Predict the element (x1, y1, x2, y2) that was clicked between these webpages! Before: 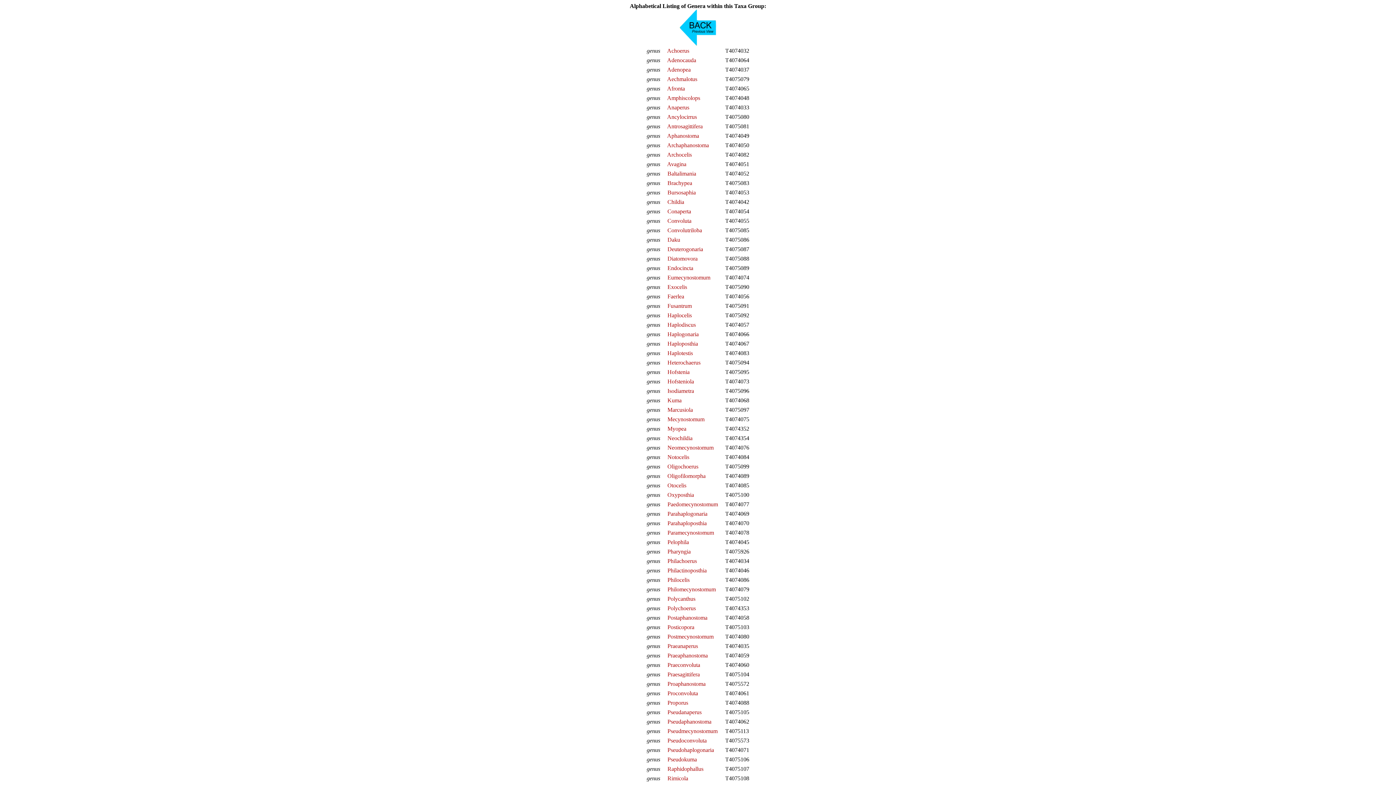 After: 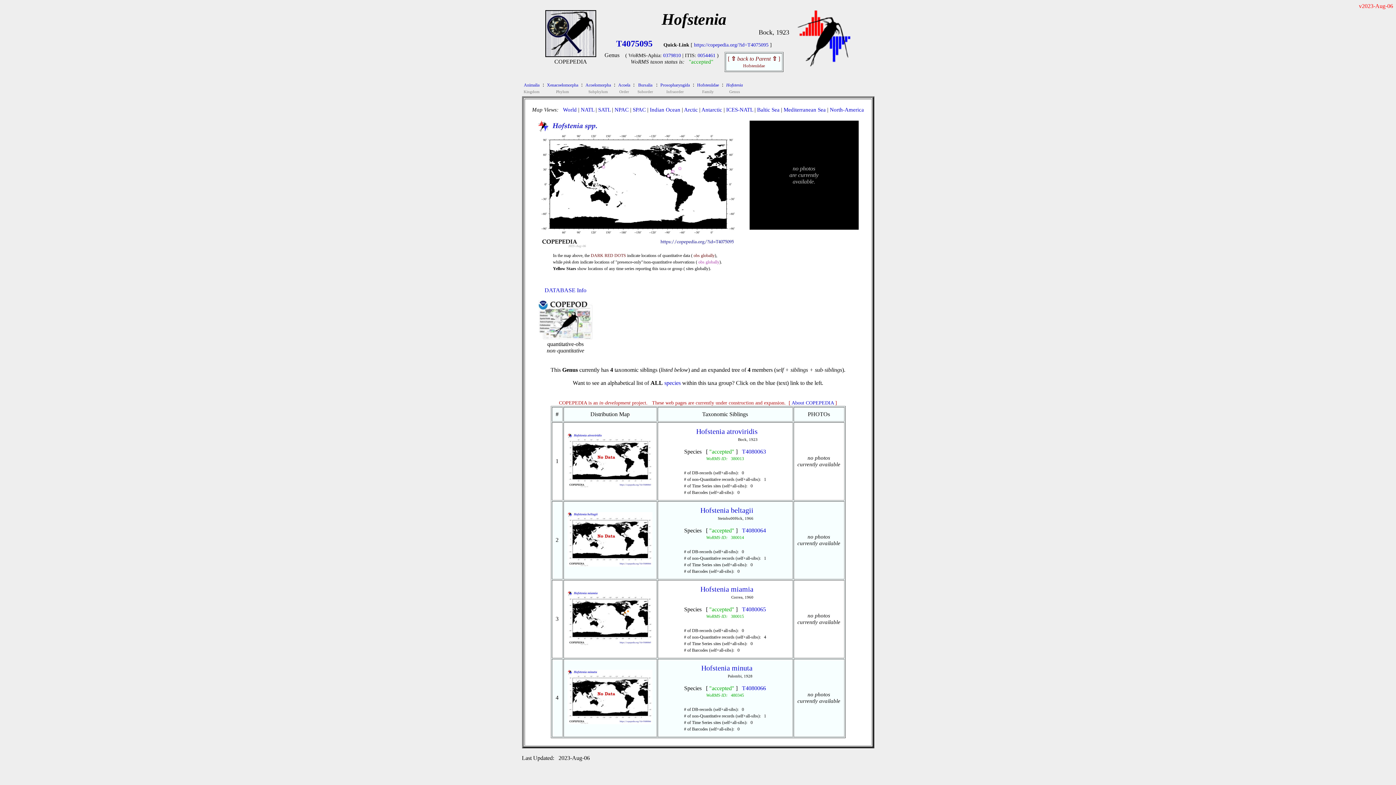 Action: label: Hofstenia bbox: (667, 369, 689, 375)